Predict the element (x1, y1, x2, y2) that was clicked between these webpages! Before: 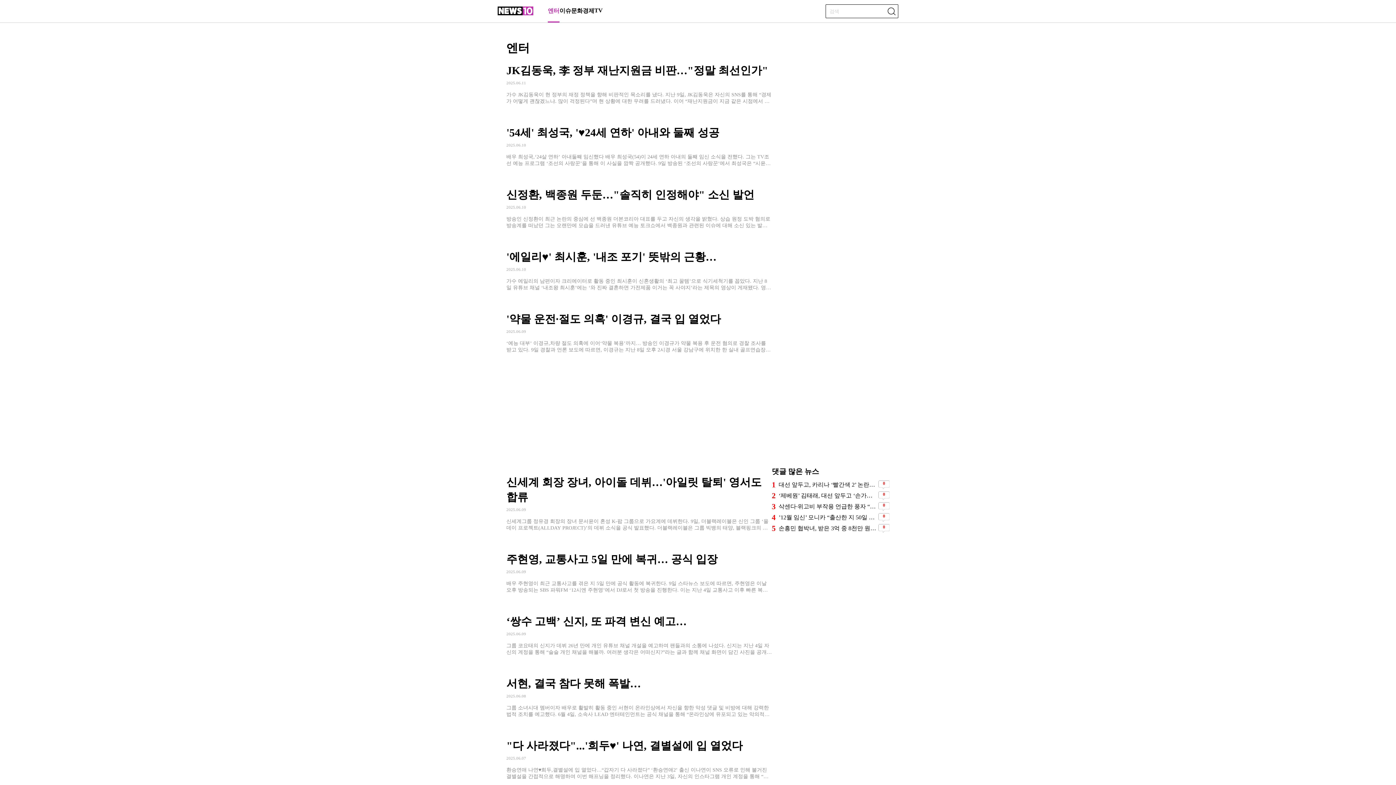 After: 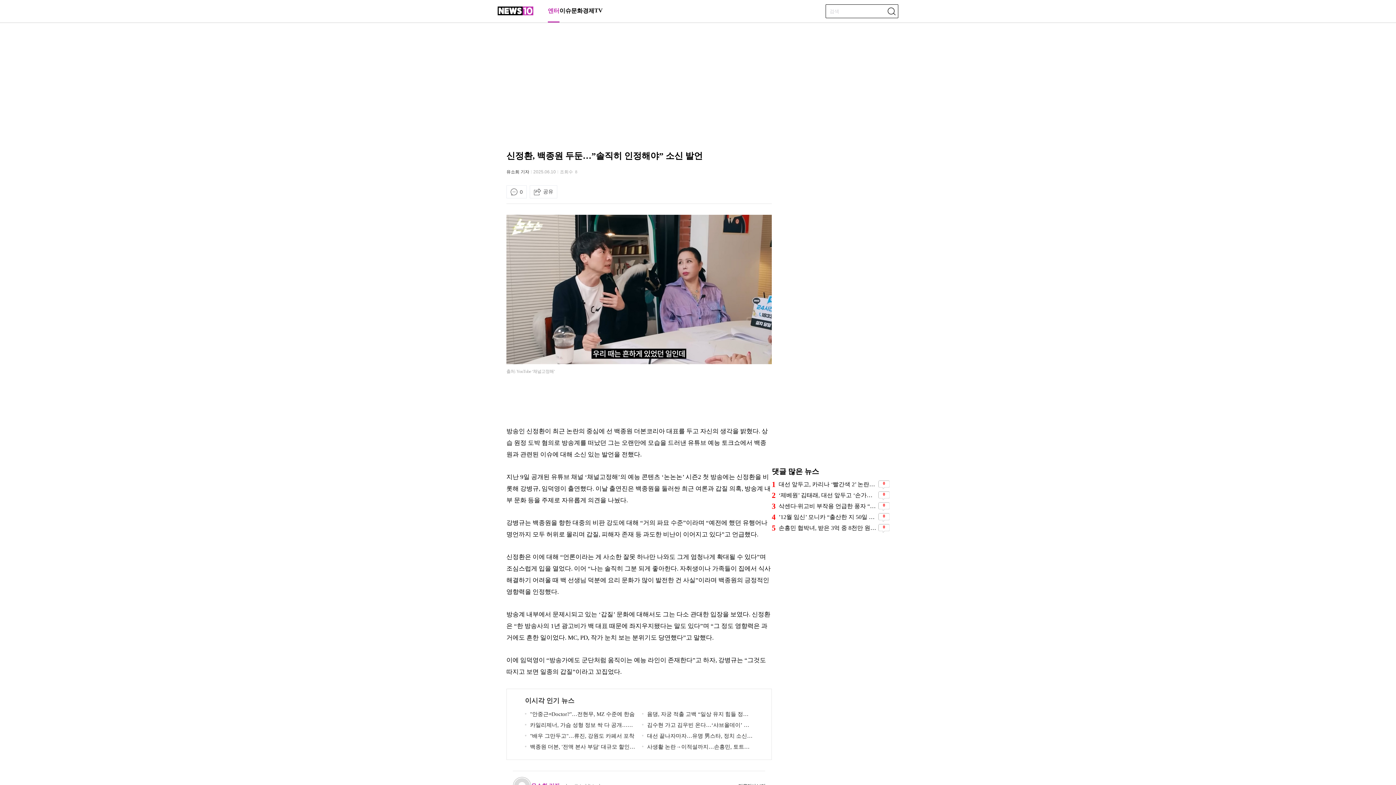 Action: bbox: (506, 183, 772, 229)